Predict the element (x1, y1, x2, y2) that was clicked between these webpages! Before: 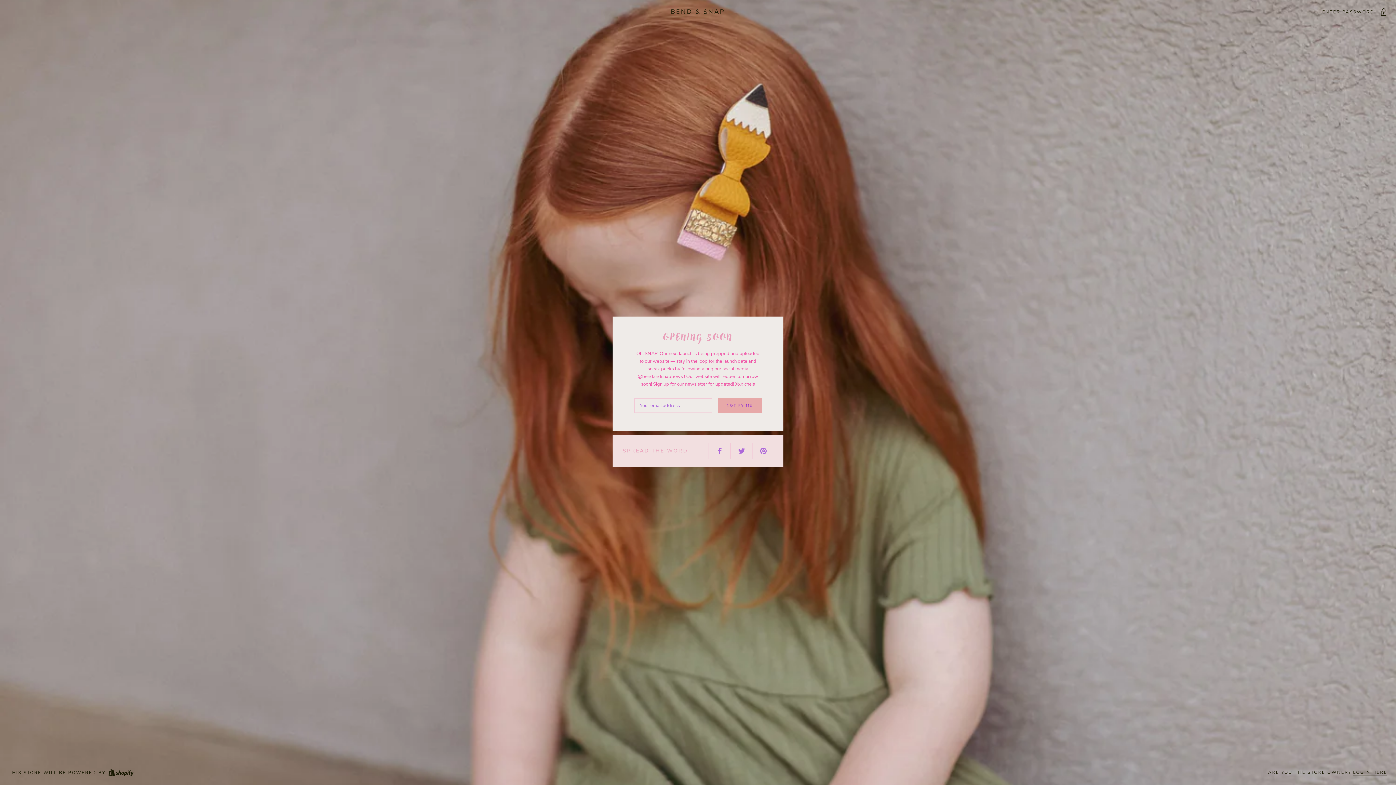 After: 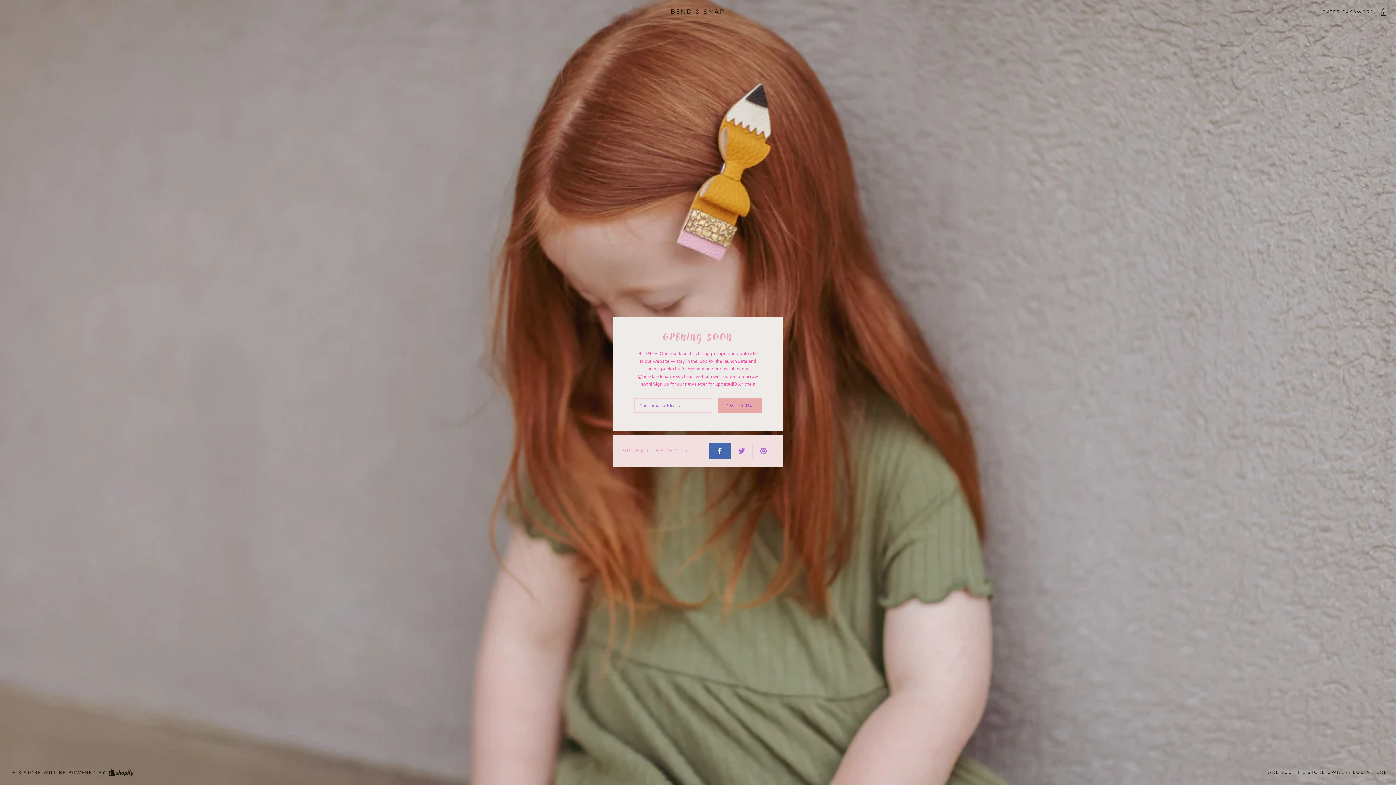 Action: bbox: (708, 442, 730, 459)